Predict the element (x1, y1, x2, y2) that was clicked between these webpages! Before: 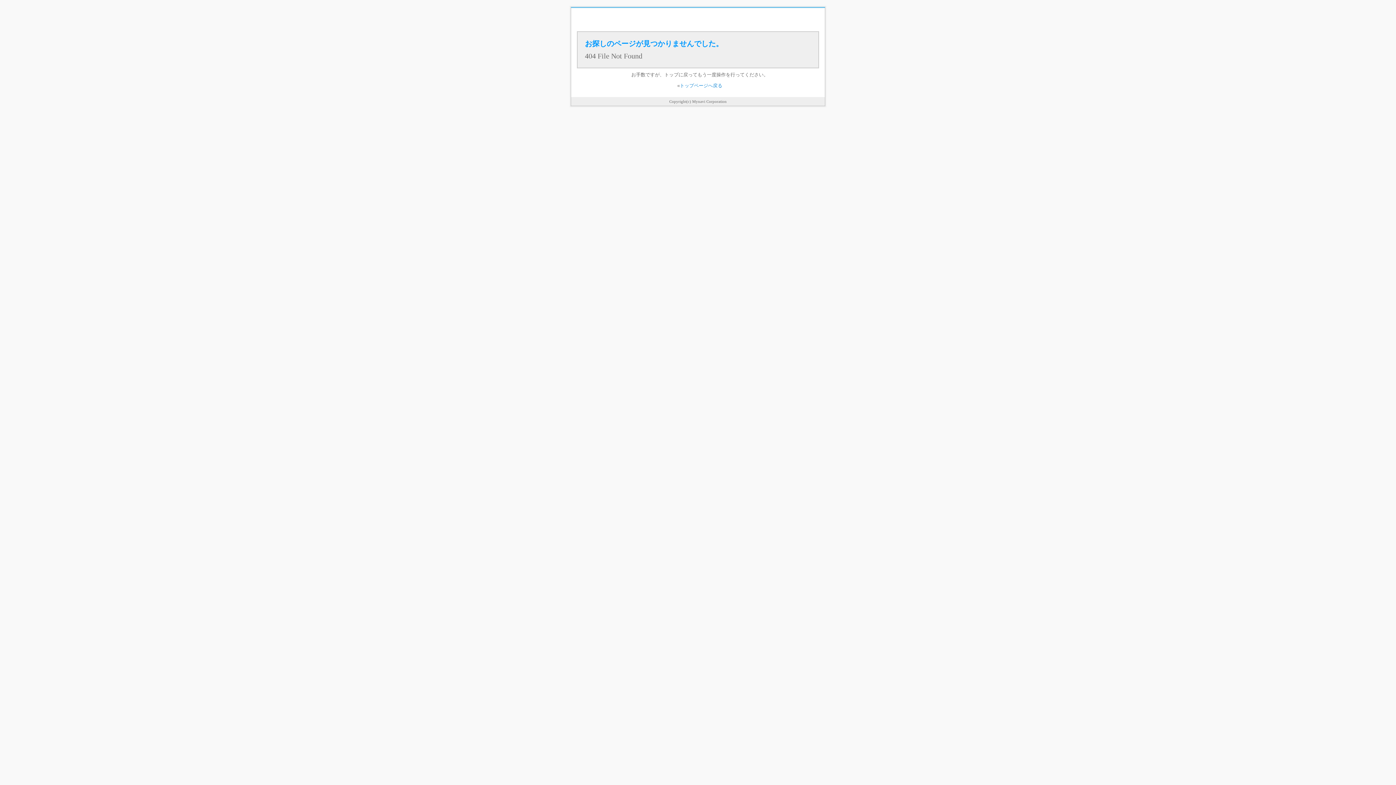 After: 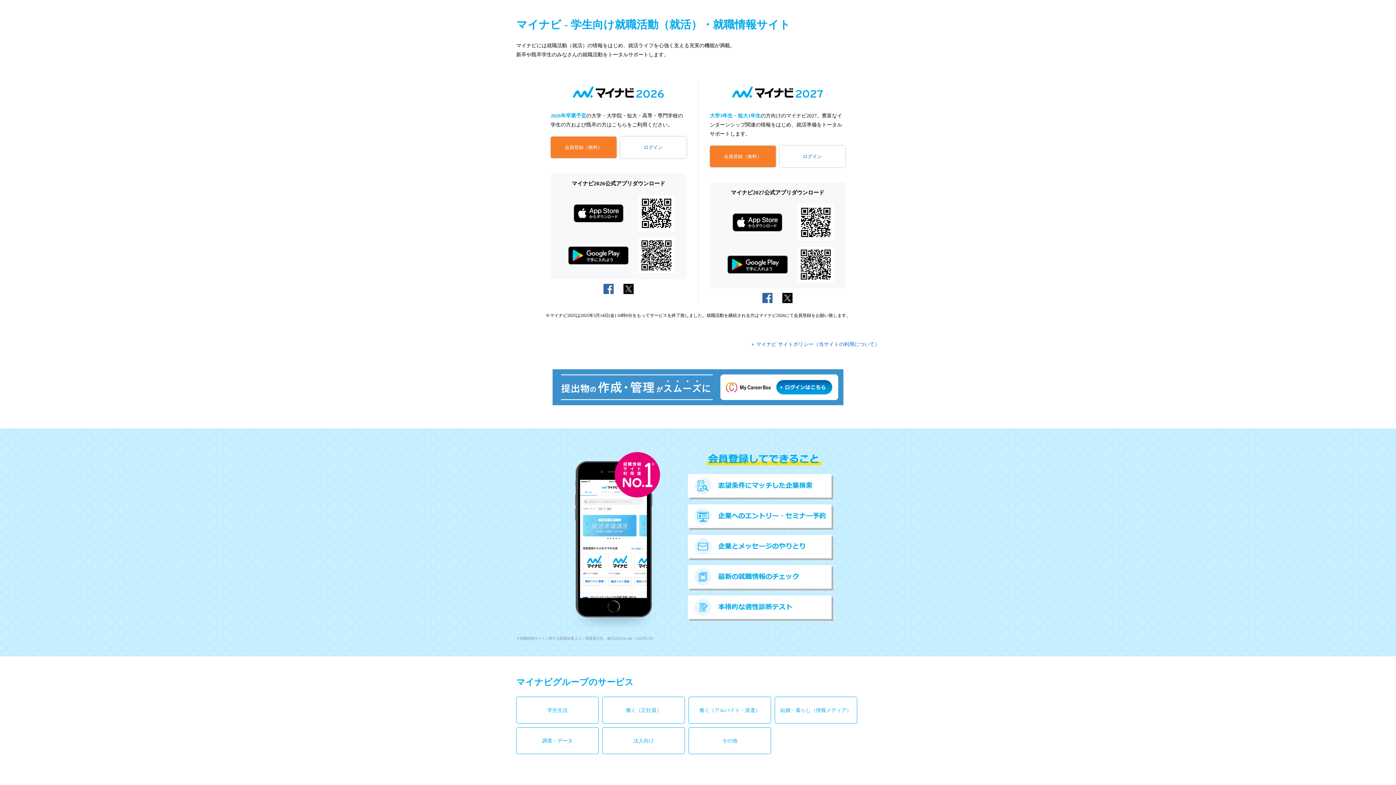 Action: bbox: (680, 82, 722, 88) label: トップページへ戻る